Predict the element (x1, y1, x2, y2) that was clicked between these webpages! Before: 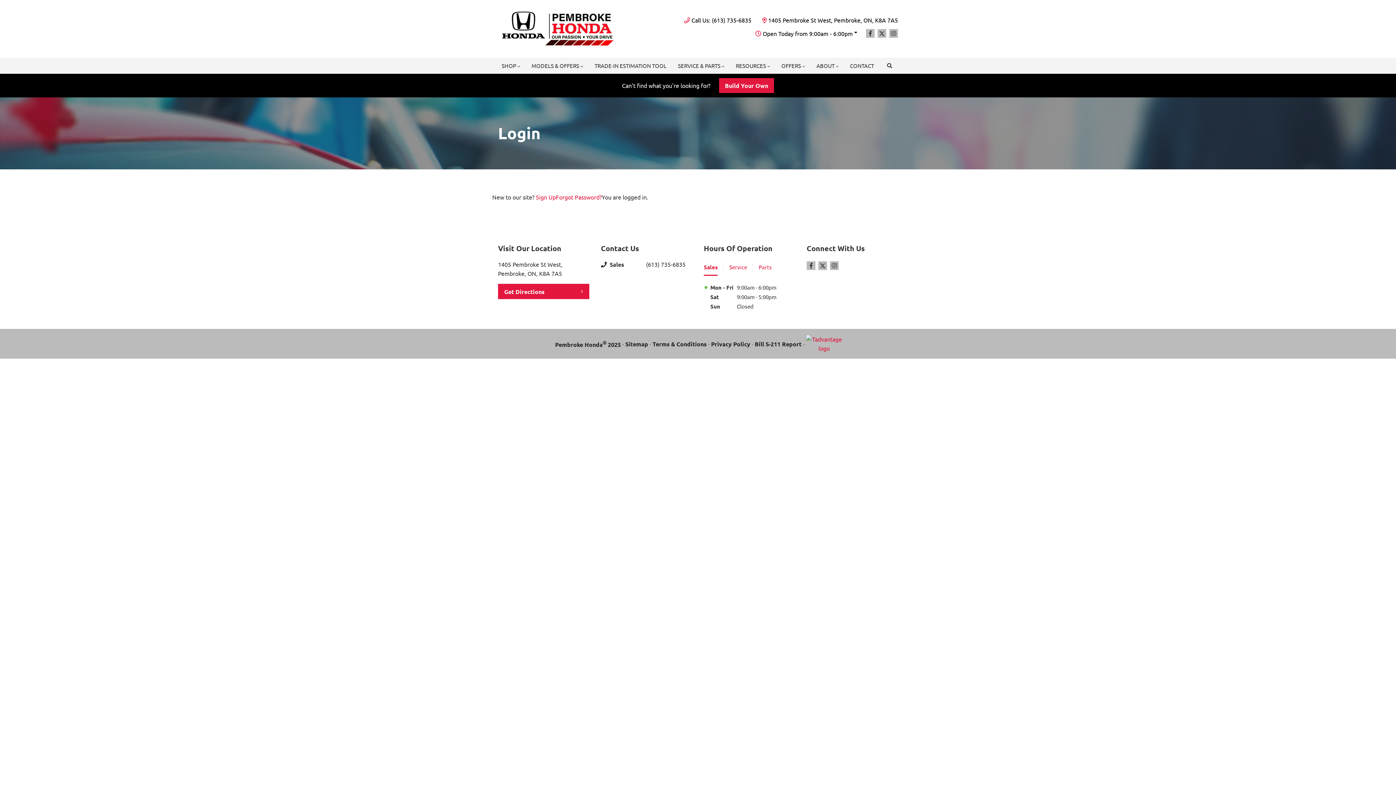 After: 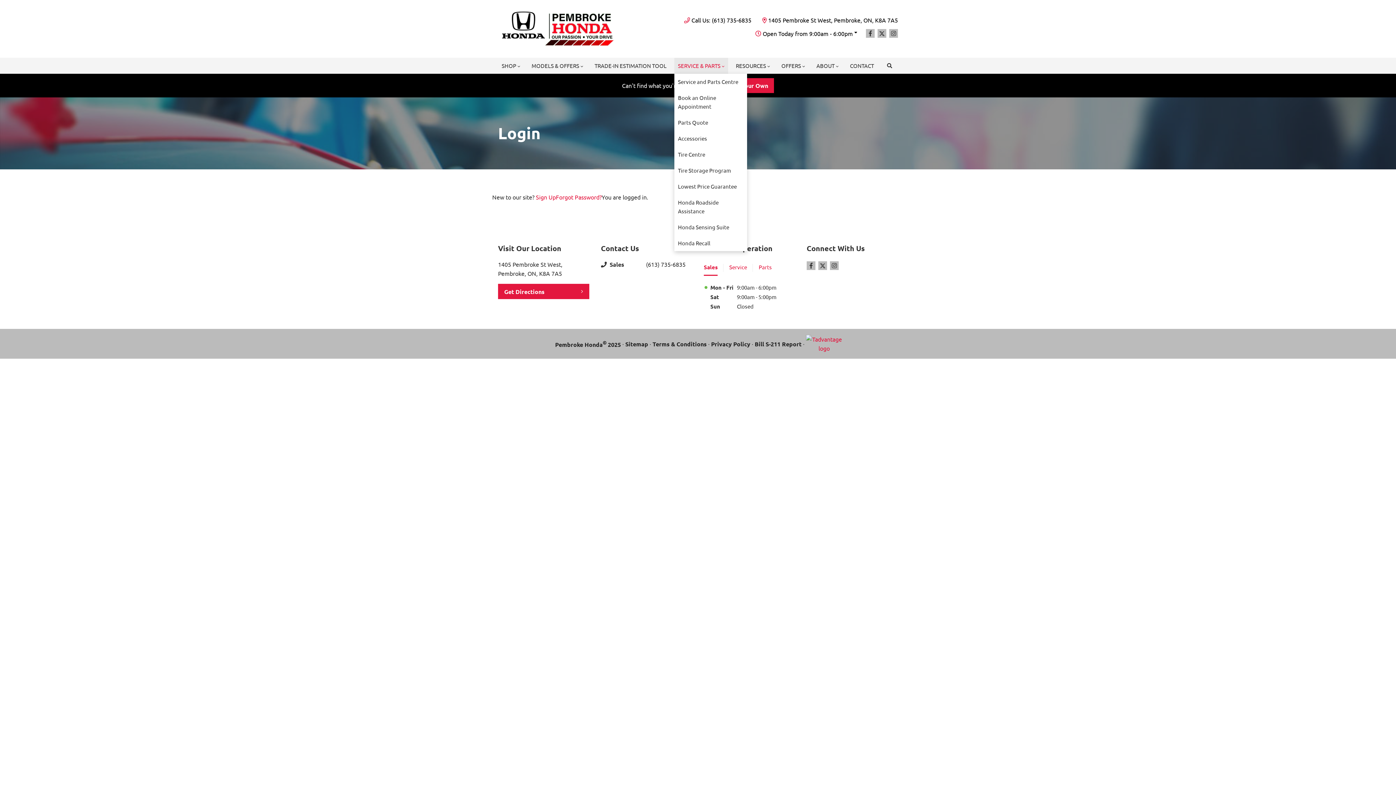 Action: bbox: (674, 57, 728, 73) label: SERVICE & PARTS